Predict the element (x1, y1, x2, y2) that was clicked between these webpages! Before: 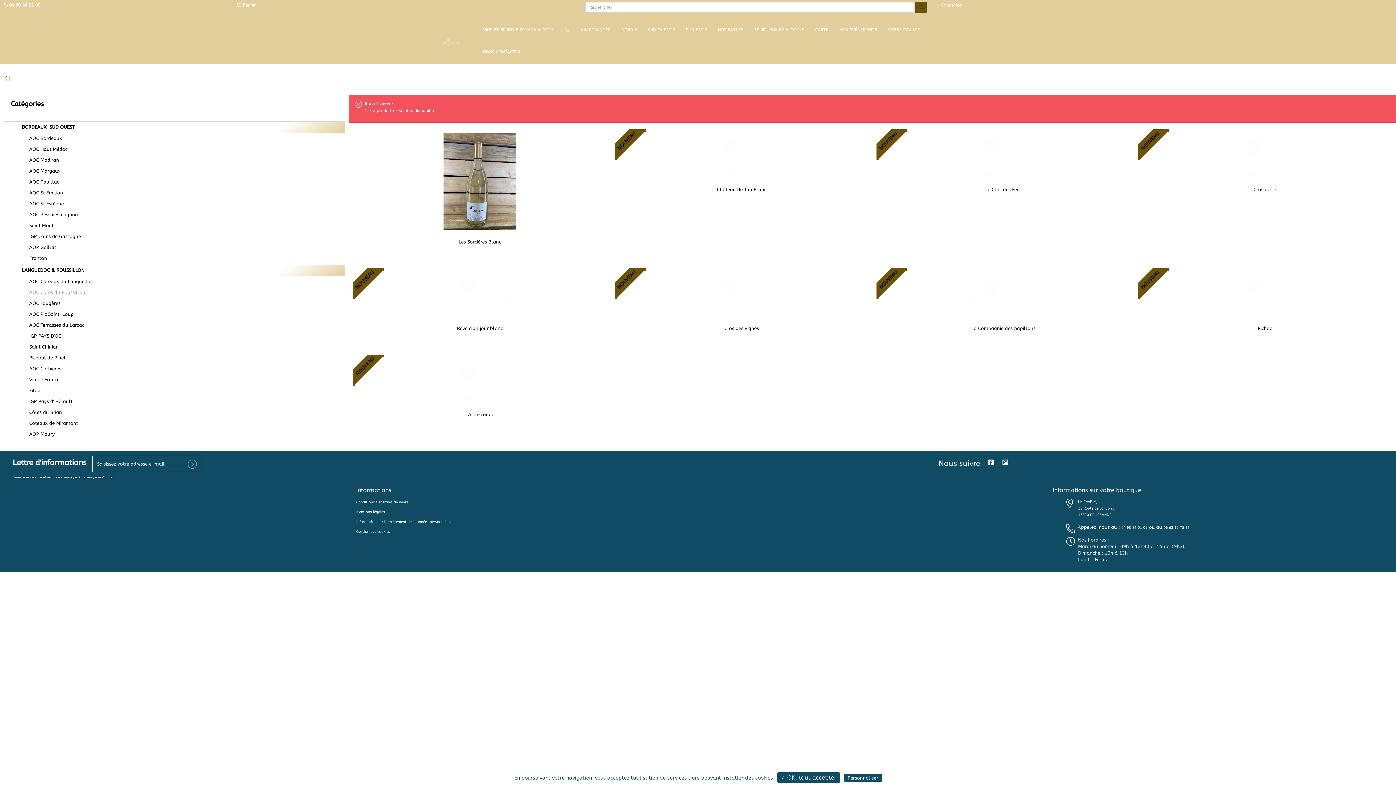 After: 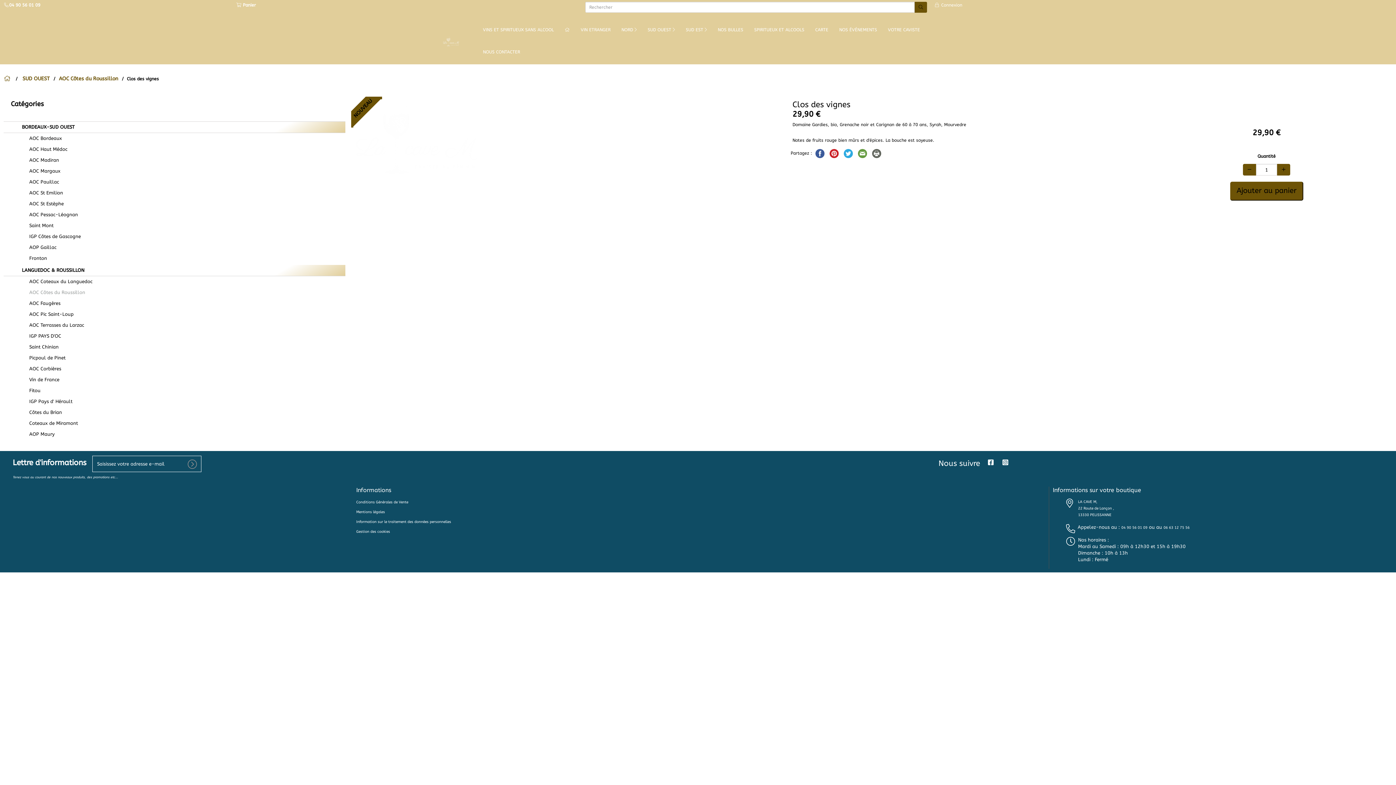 Action: bbox: (614, 324, 869, 332) label: Clos des vignes